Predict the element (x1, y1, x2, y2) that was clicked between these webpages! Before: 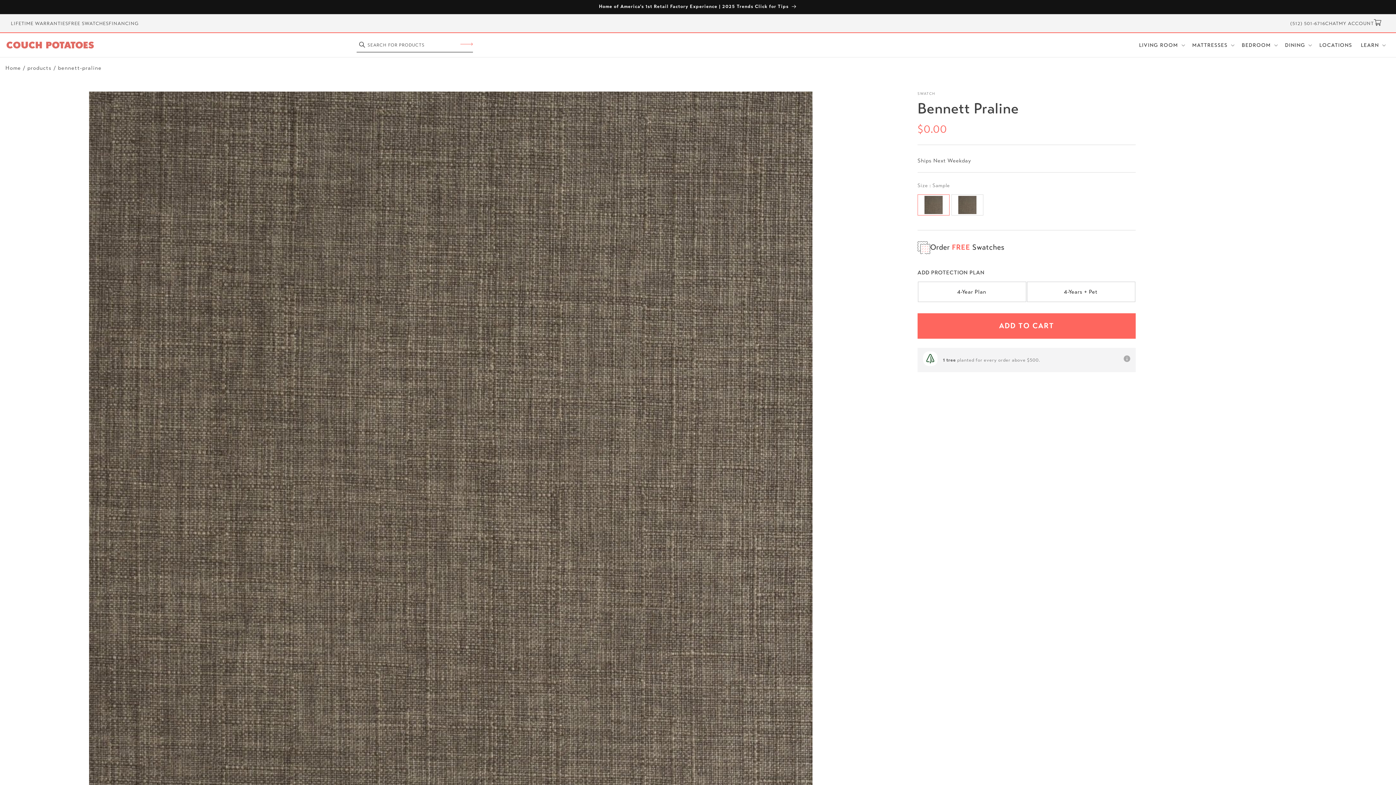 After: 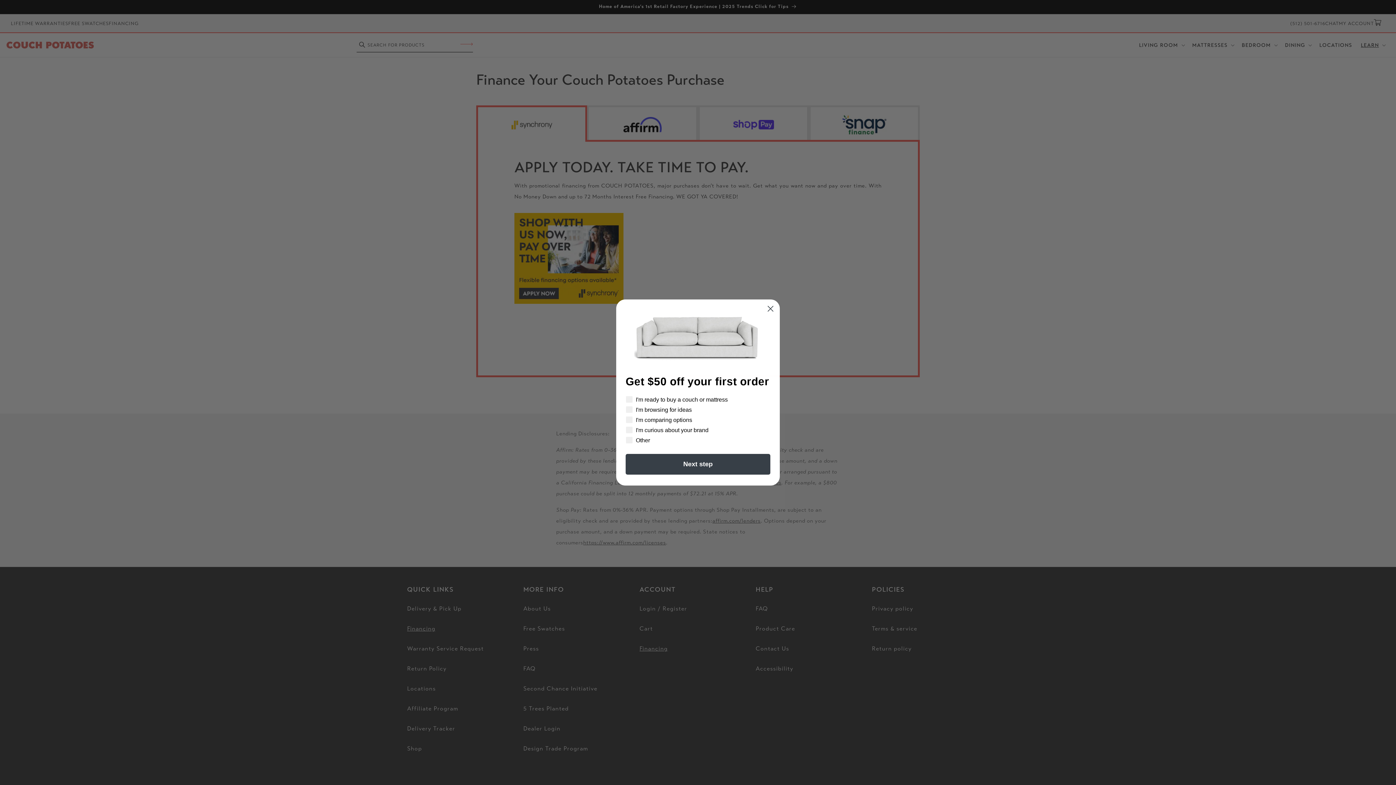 Action: bbox: (108, 20, 138, 26) label: FINANCING